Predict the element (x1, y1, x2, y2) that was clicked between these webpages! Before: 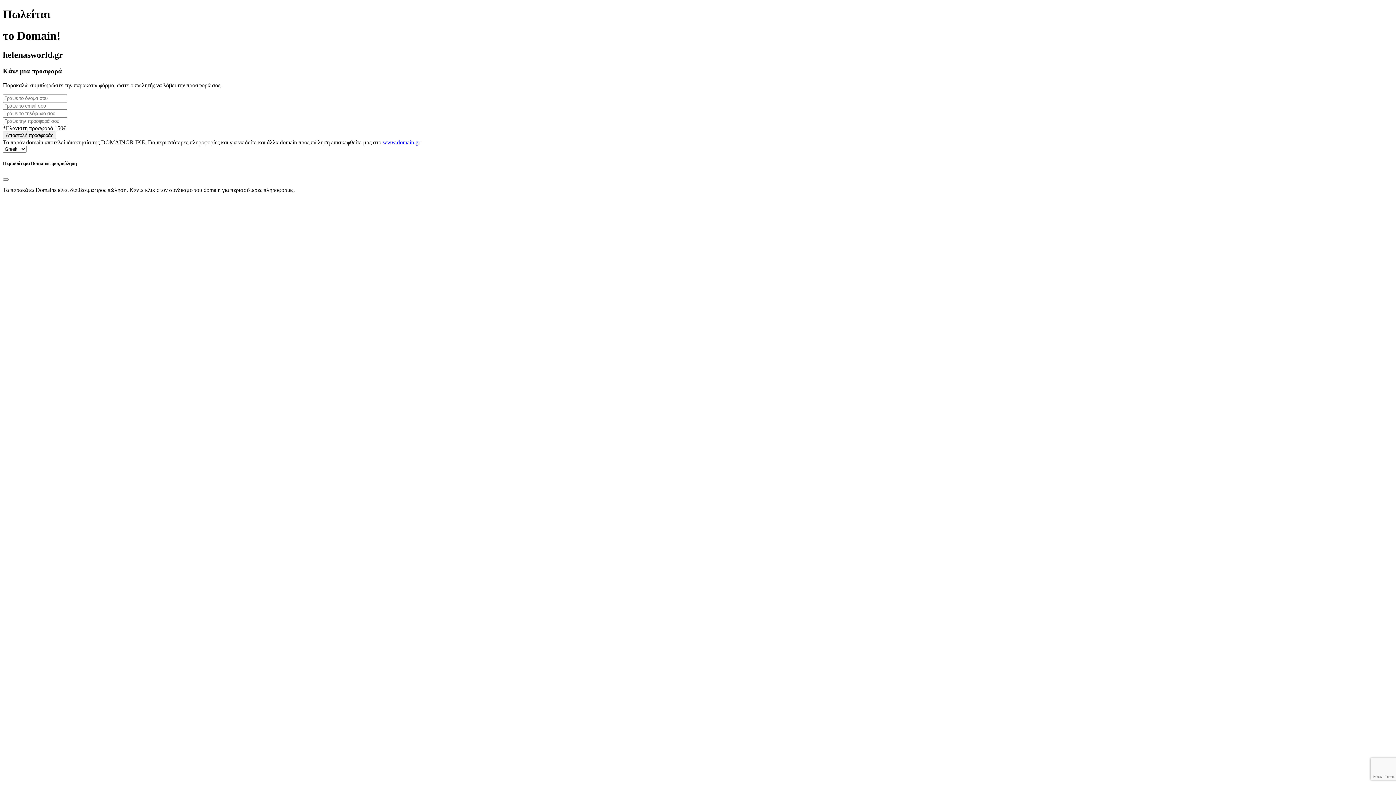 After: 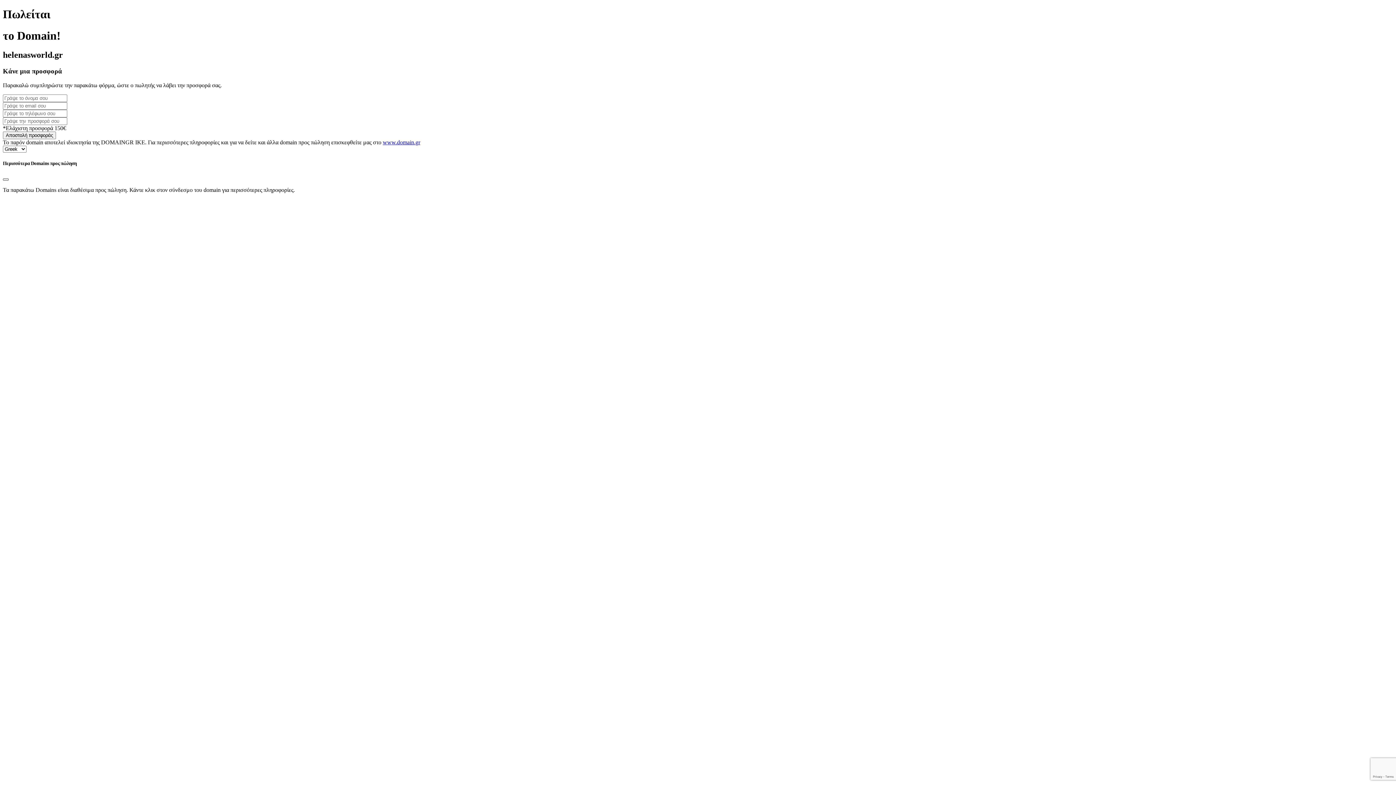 Action: bbox: (2, 178, 8, 180) label: Close